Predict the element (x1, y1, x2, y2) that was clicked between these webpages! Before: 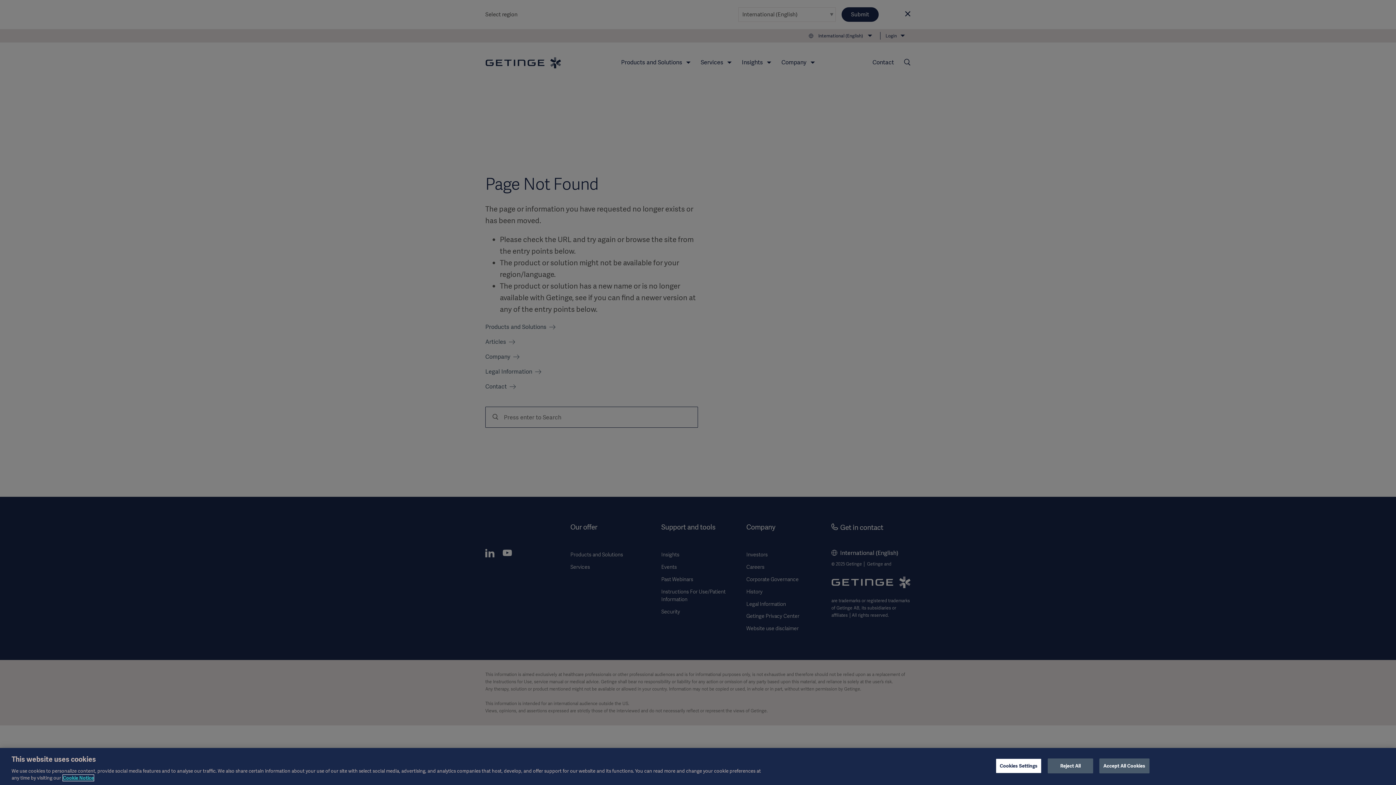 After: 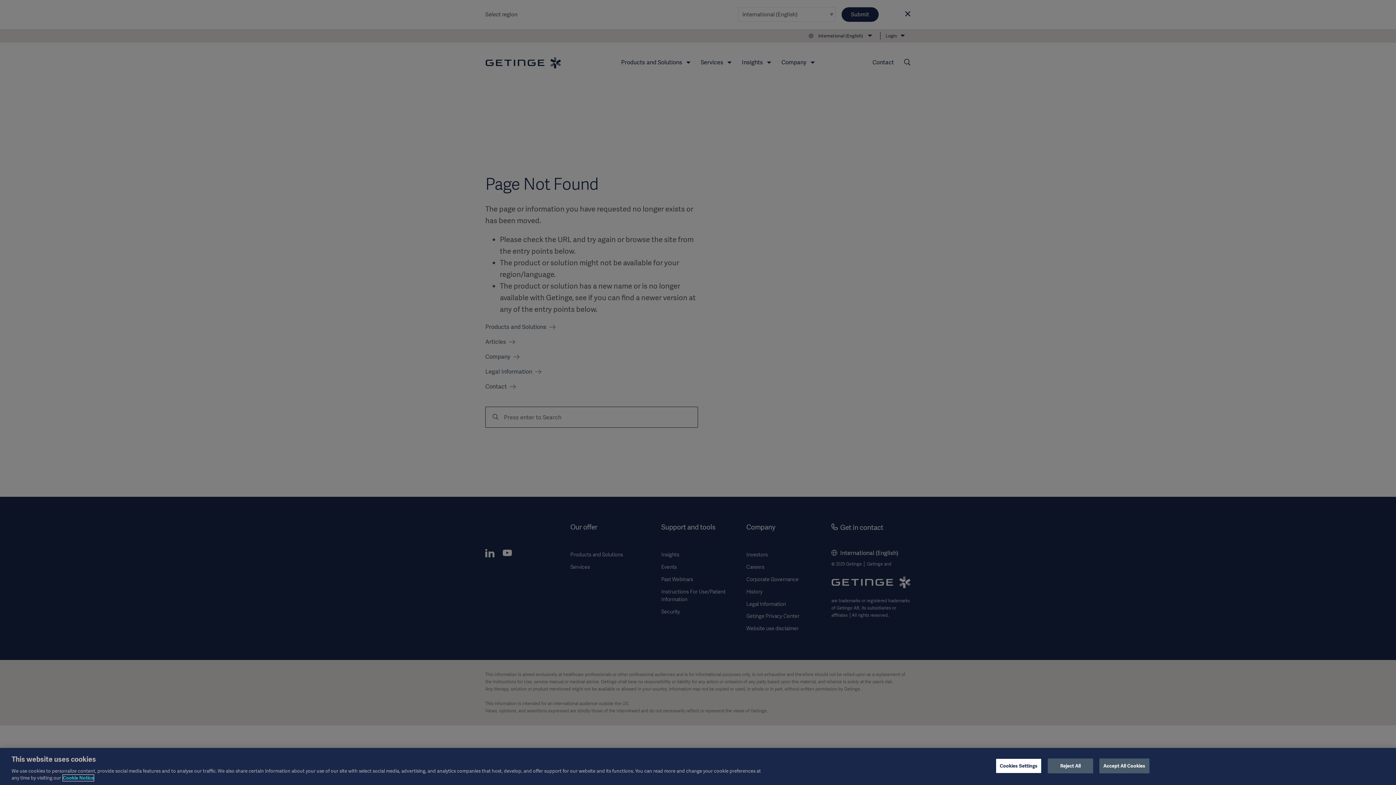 Action: label: More information about your privacy, opens in a new tab bbox: (62, 775, 93, 781)